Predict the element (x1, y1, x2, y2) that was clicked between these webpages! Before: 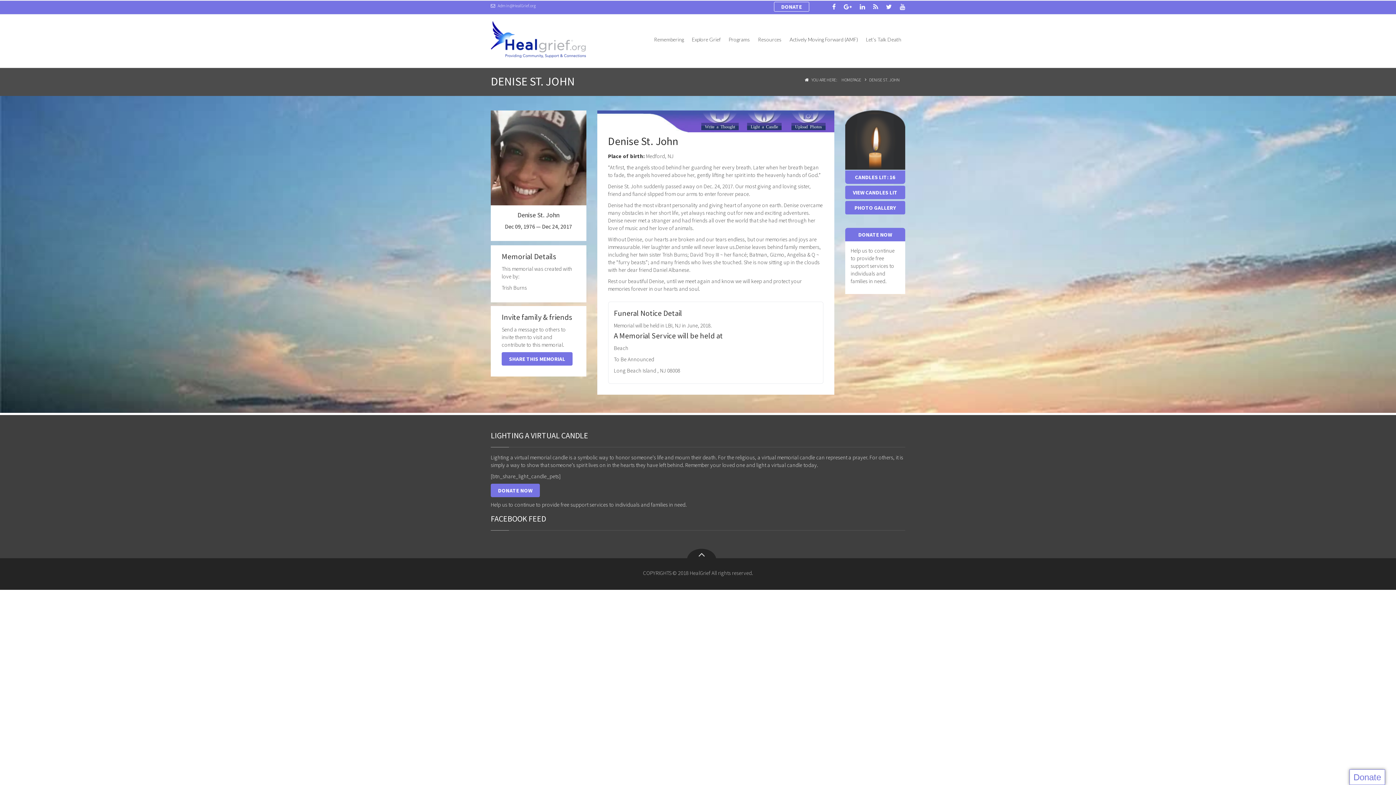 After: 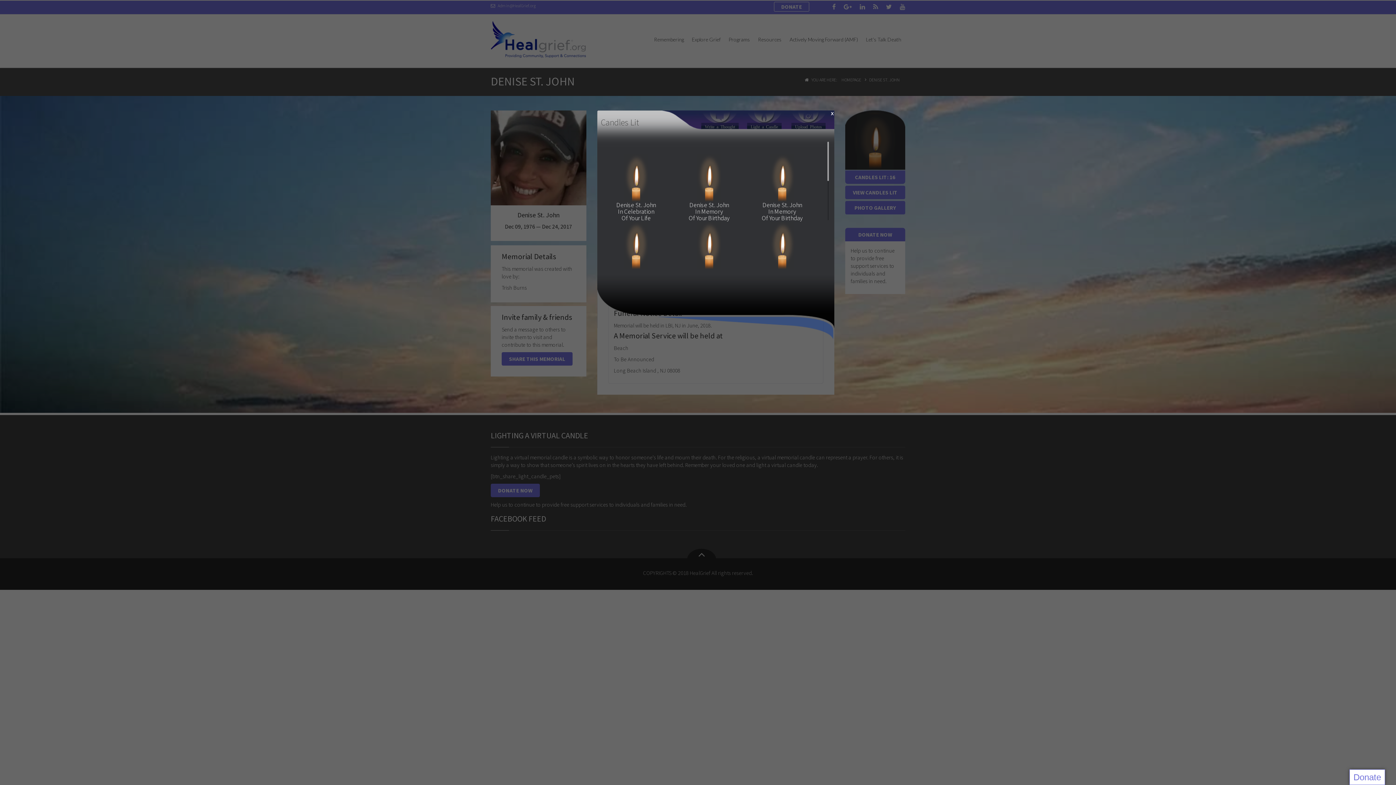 Action: bbox: (845, 185, 905, 199) label: VIEW CANDLES LIT